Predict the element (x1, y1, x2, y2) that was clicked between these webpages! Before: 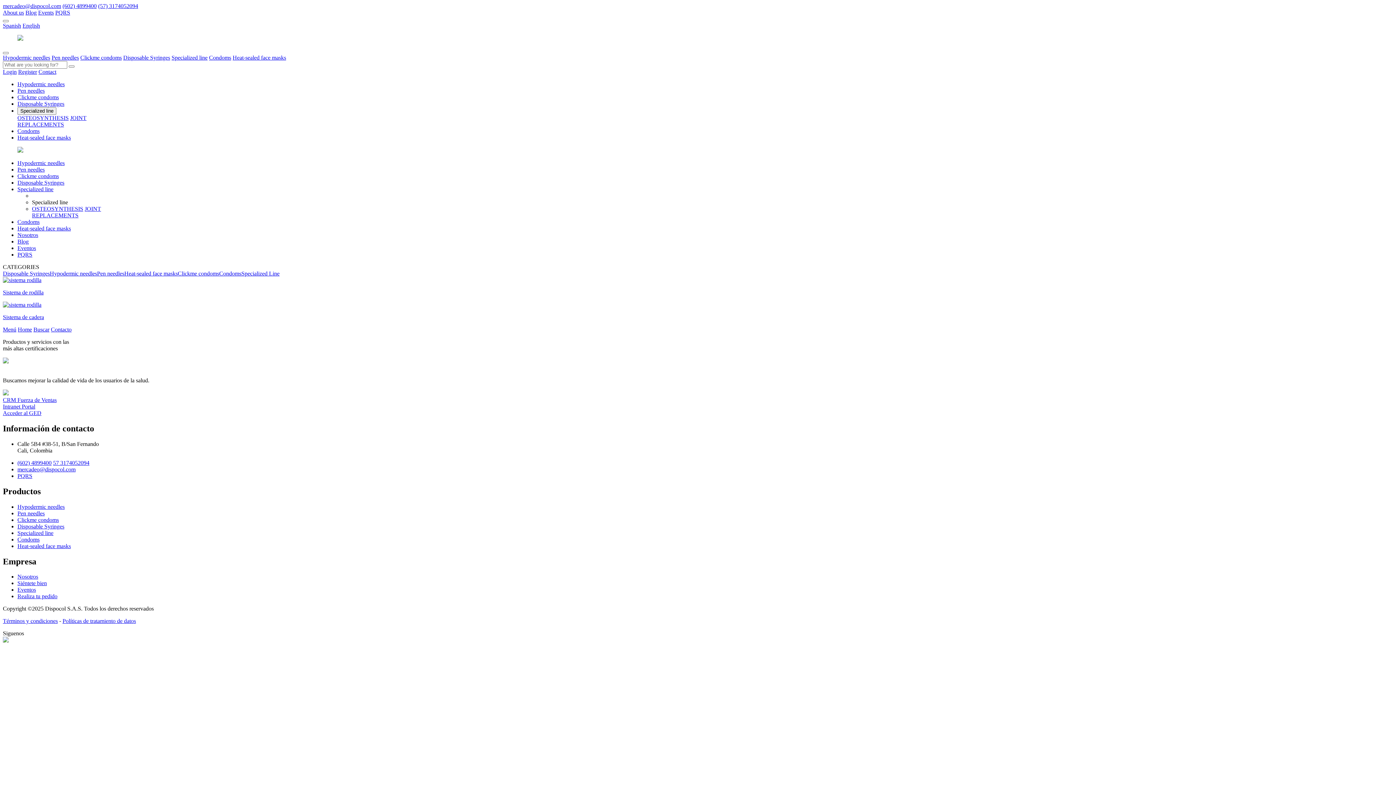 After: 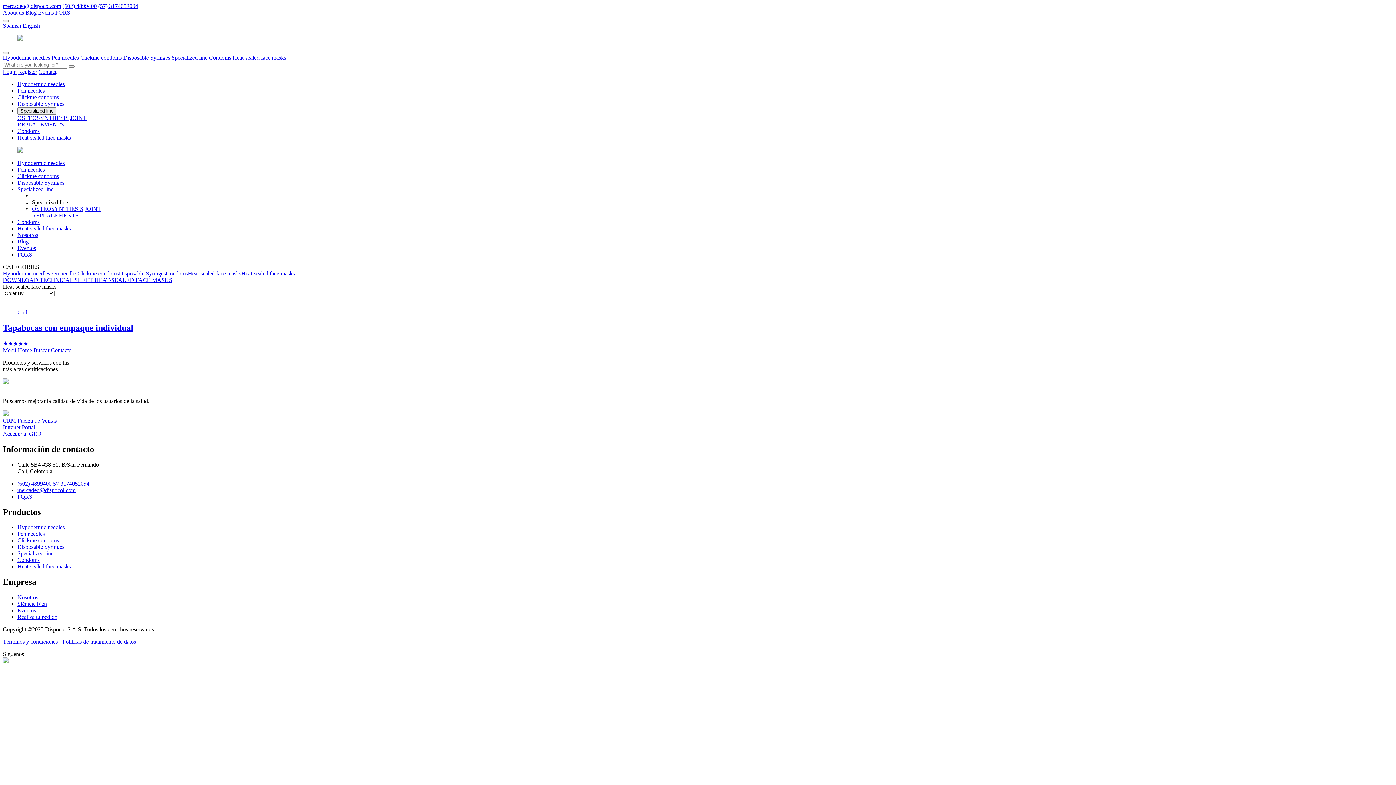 Action: bbox: (232, 54, 286, 60) label: Heat-sealed face masks